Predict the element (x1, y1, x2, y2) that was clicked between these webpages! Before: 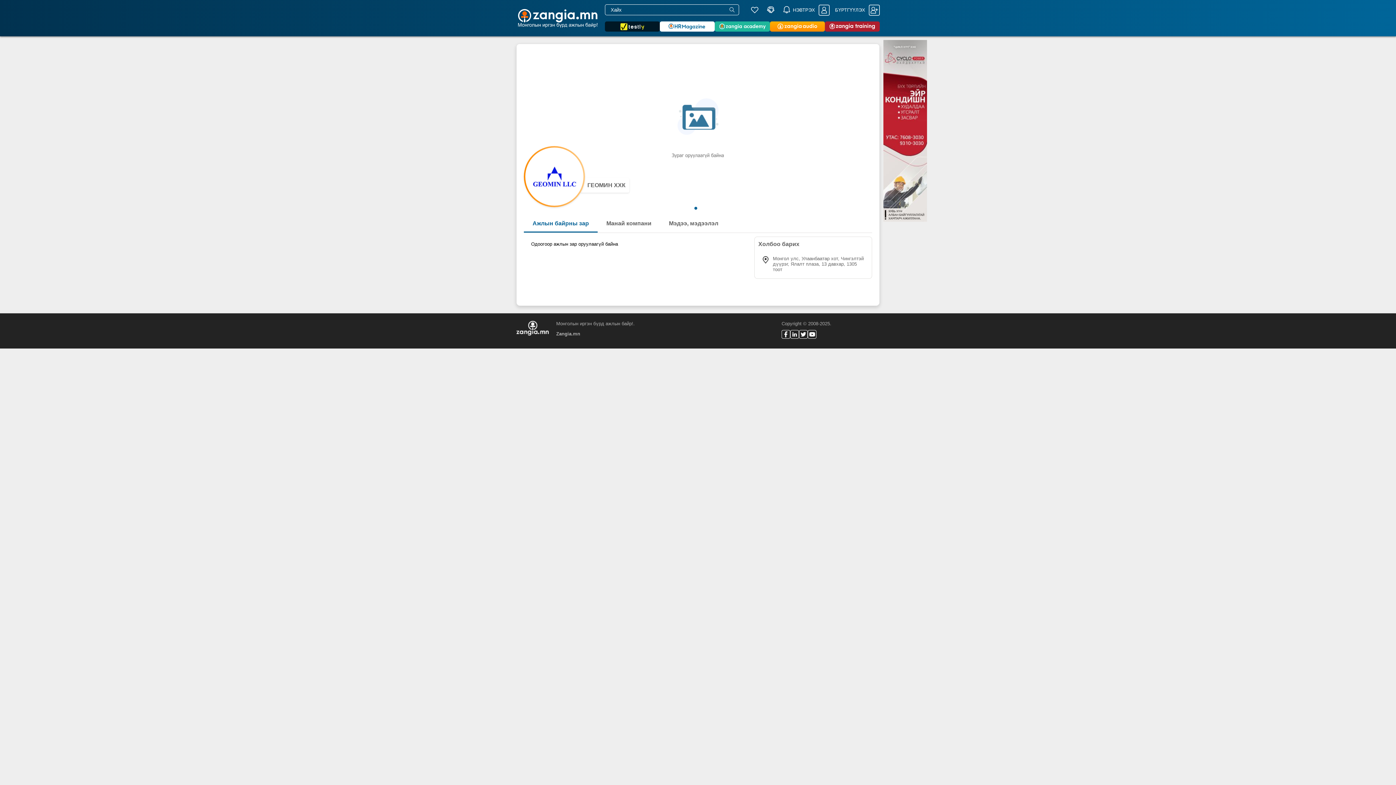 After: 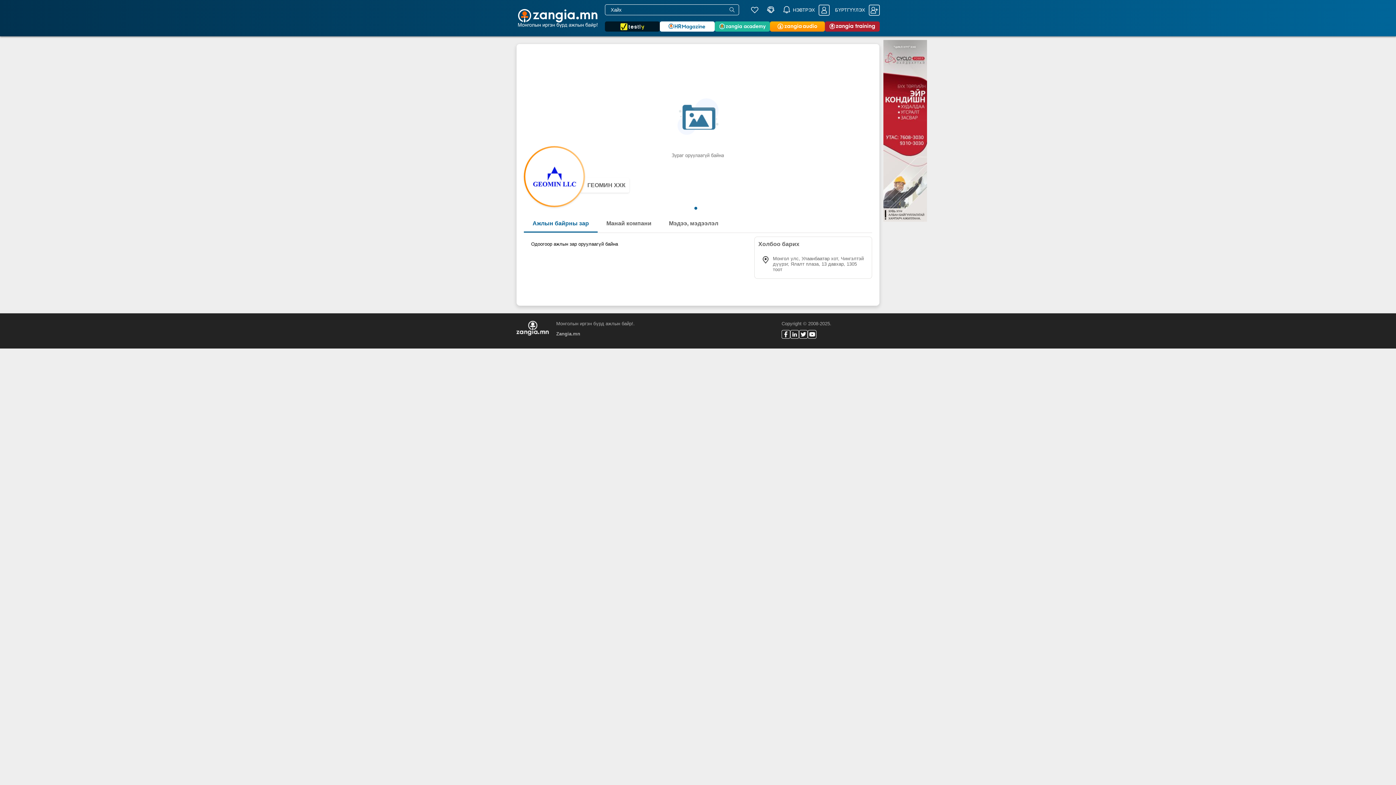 Action: bbox: (781, 330, 790, 338)